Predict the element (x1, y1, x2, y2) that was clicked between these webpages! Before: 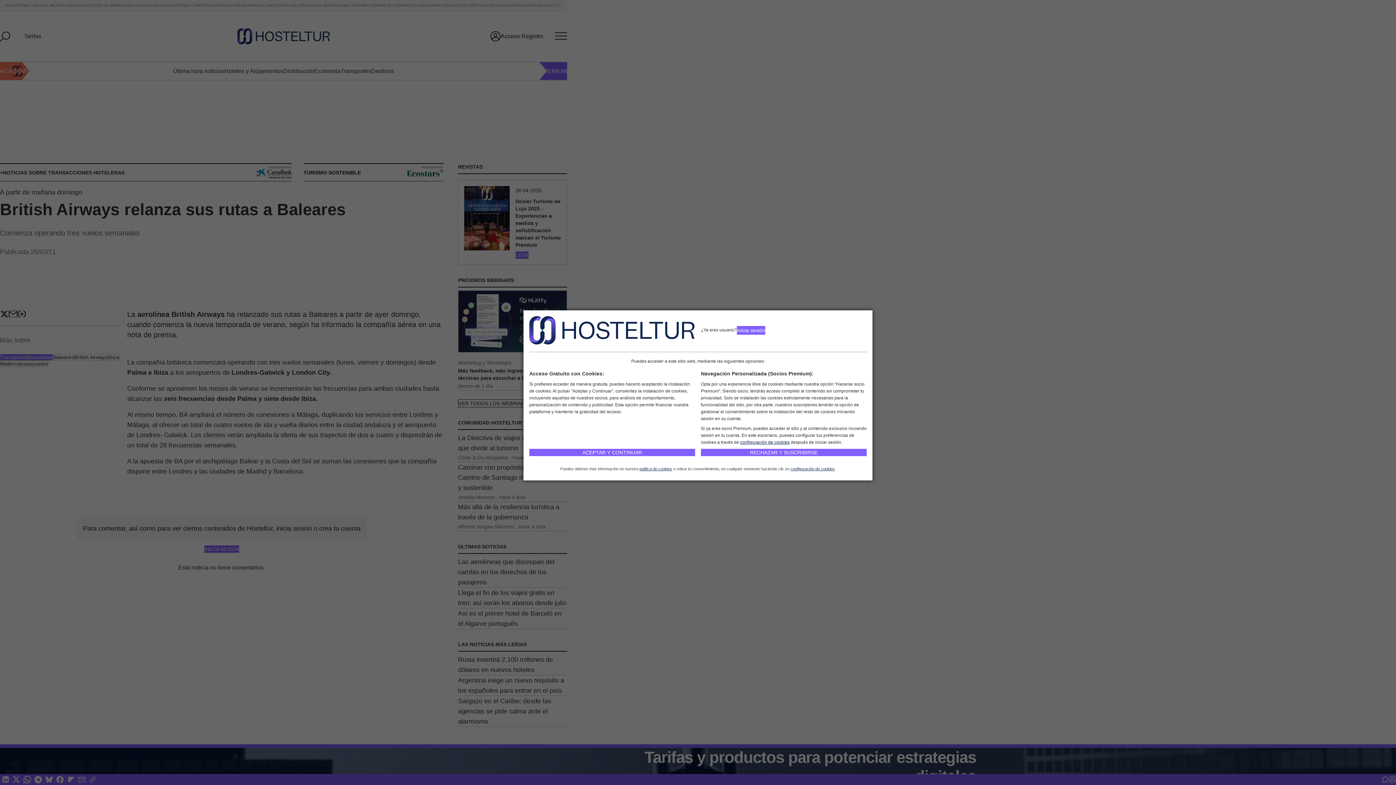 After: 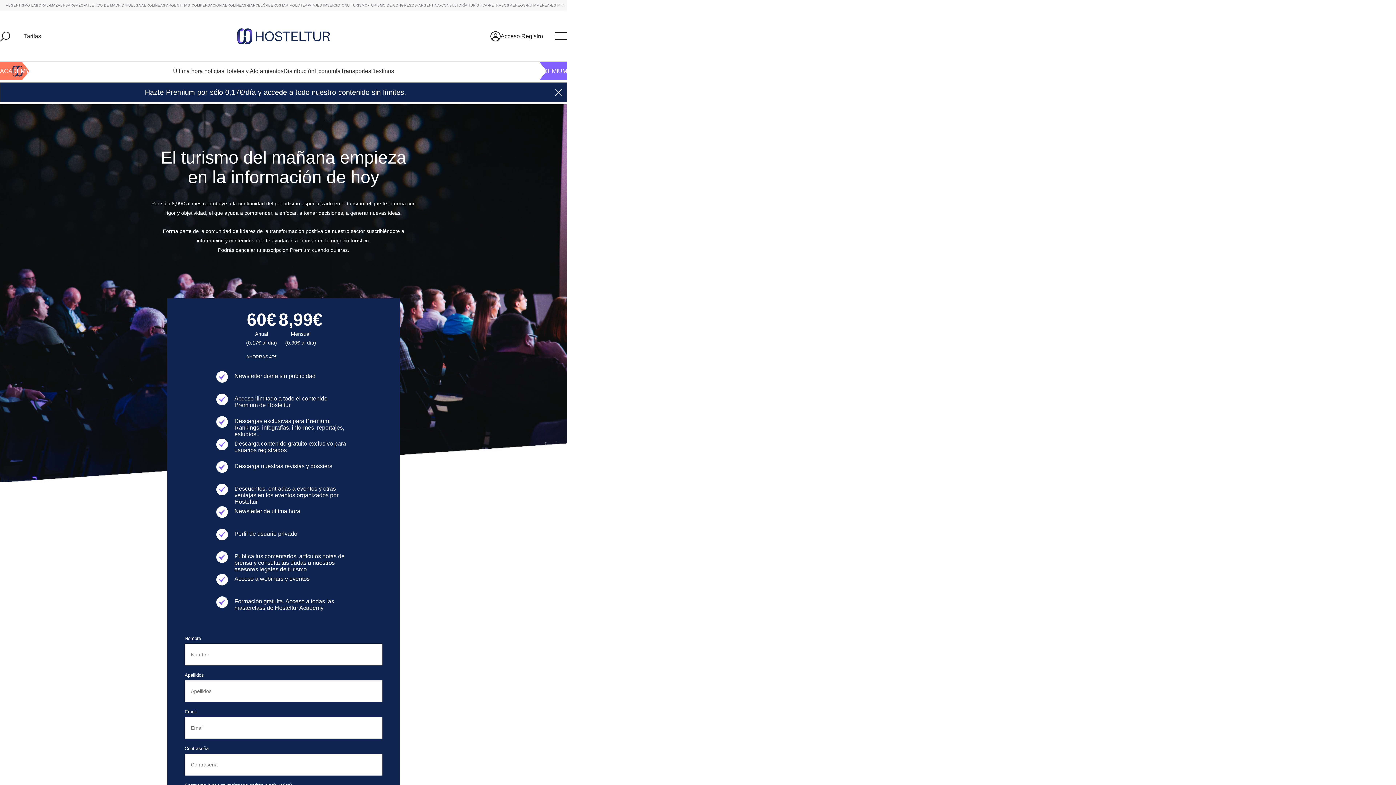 Action: label: RECHAZAR Y SUSCRIBIRSE bbox: (701, 449, 866, 456)